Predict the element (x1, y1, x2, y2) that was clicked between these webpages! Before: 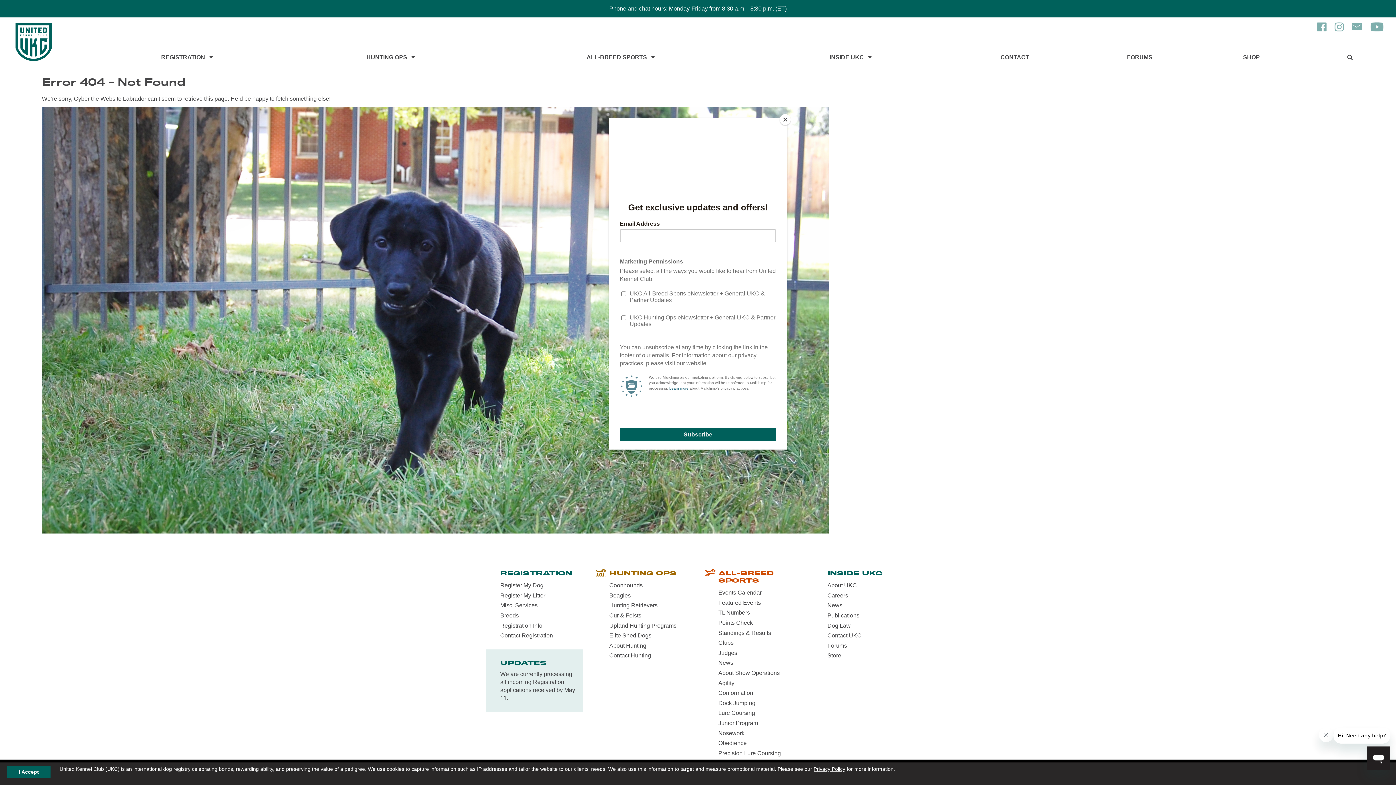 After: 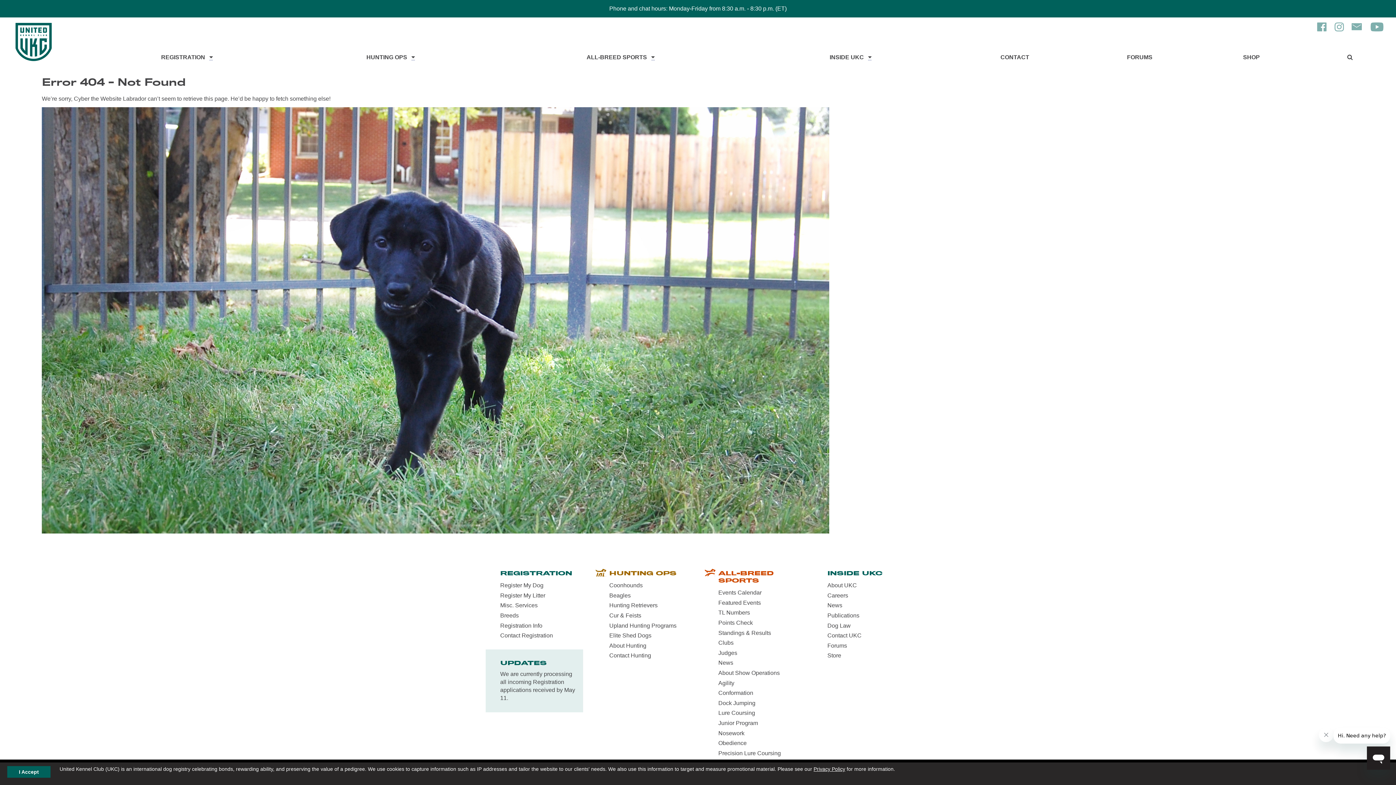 Action: bbox: (780, 114, 790, 125) label: Close